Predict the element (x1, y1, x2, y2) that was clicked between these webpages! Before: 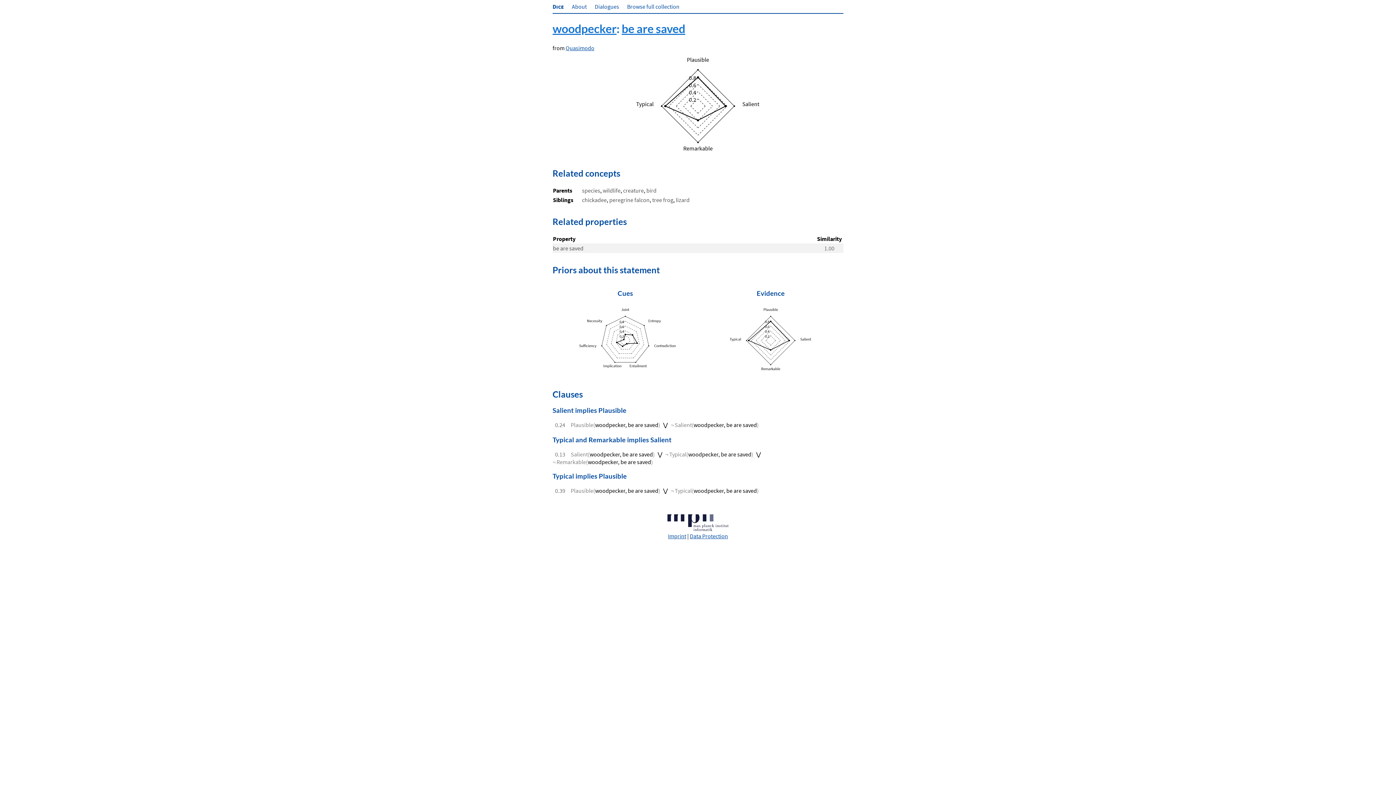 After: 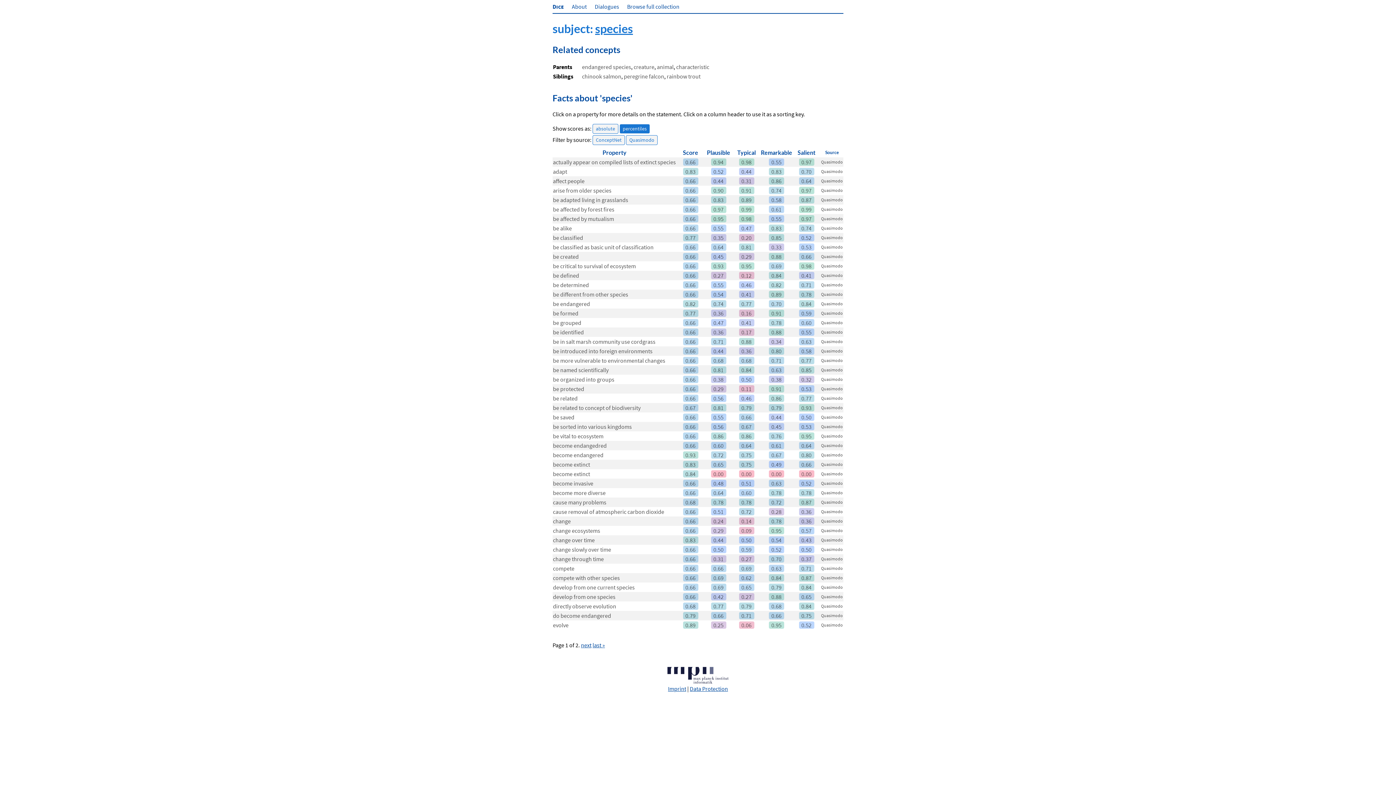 Action: label: species bbox: (582, 186, 600, 194)